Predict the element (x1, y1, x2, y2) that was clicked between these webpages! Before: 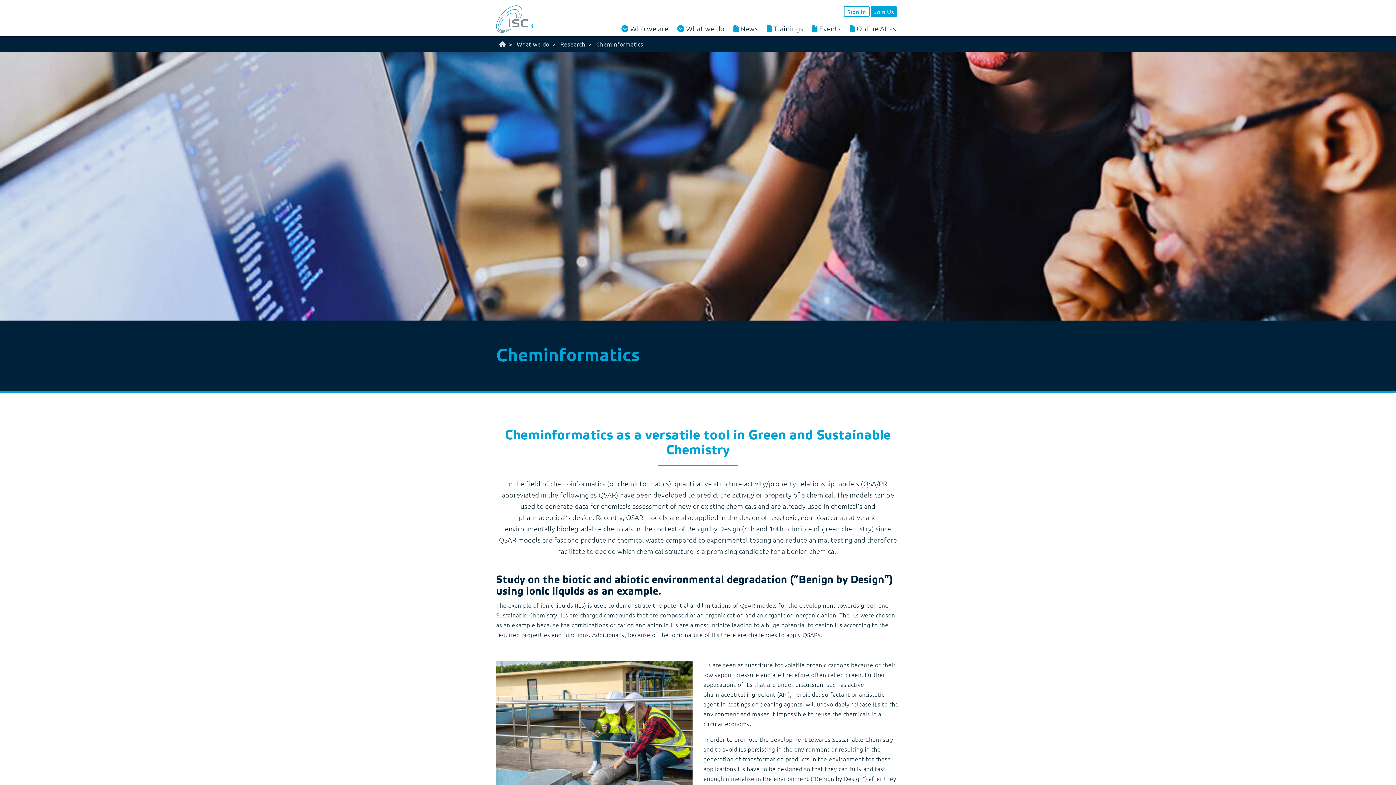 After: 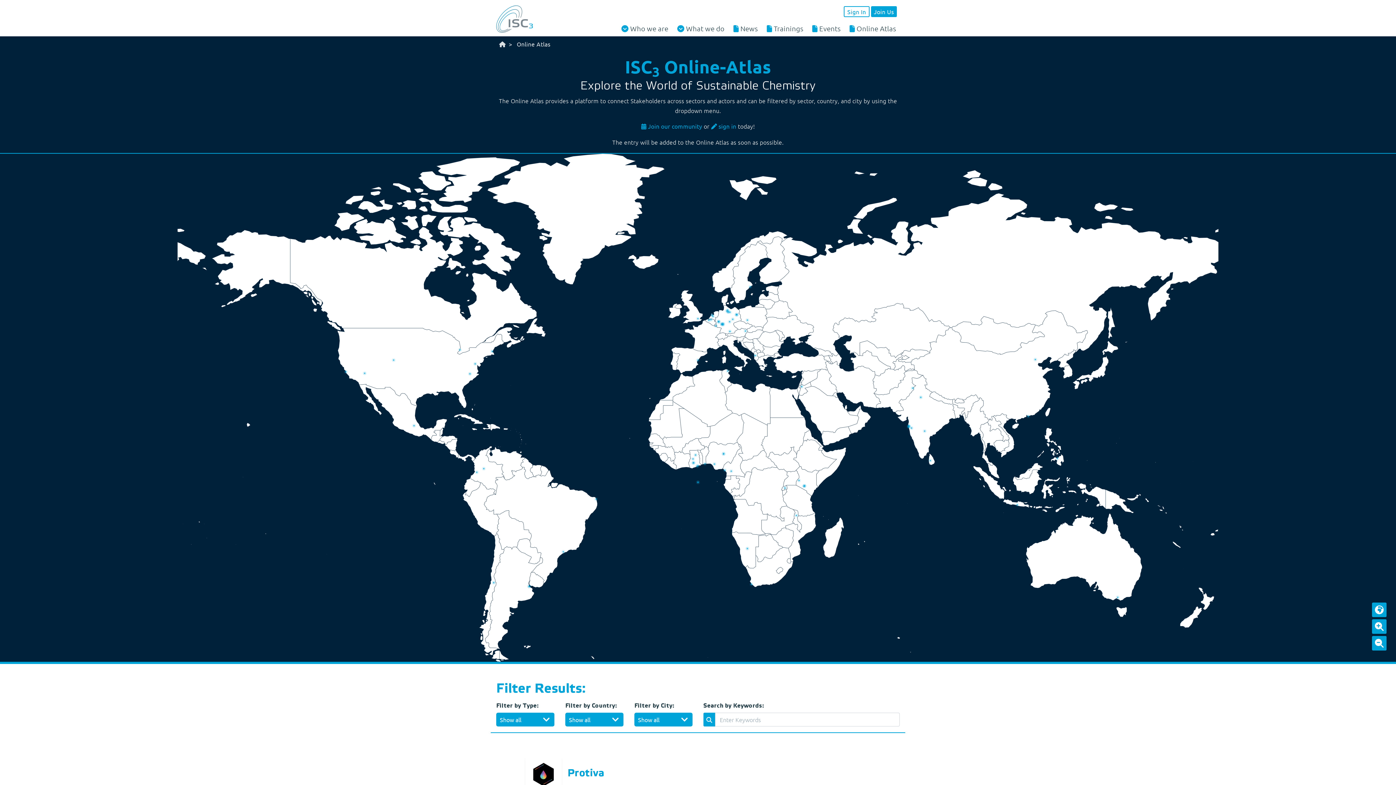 Action: label: Online Atlas bbox: (849, 24, 897, 32)